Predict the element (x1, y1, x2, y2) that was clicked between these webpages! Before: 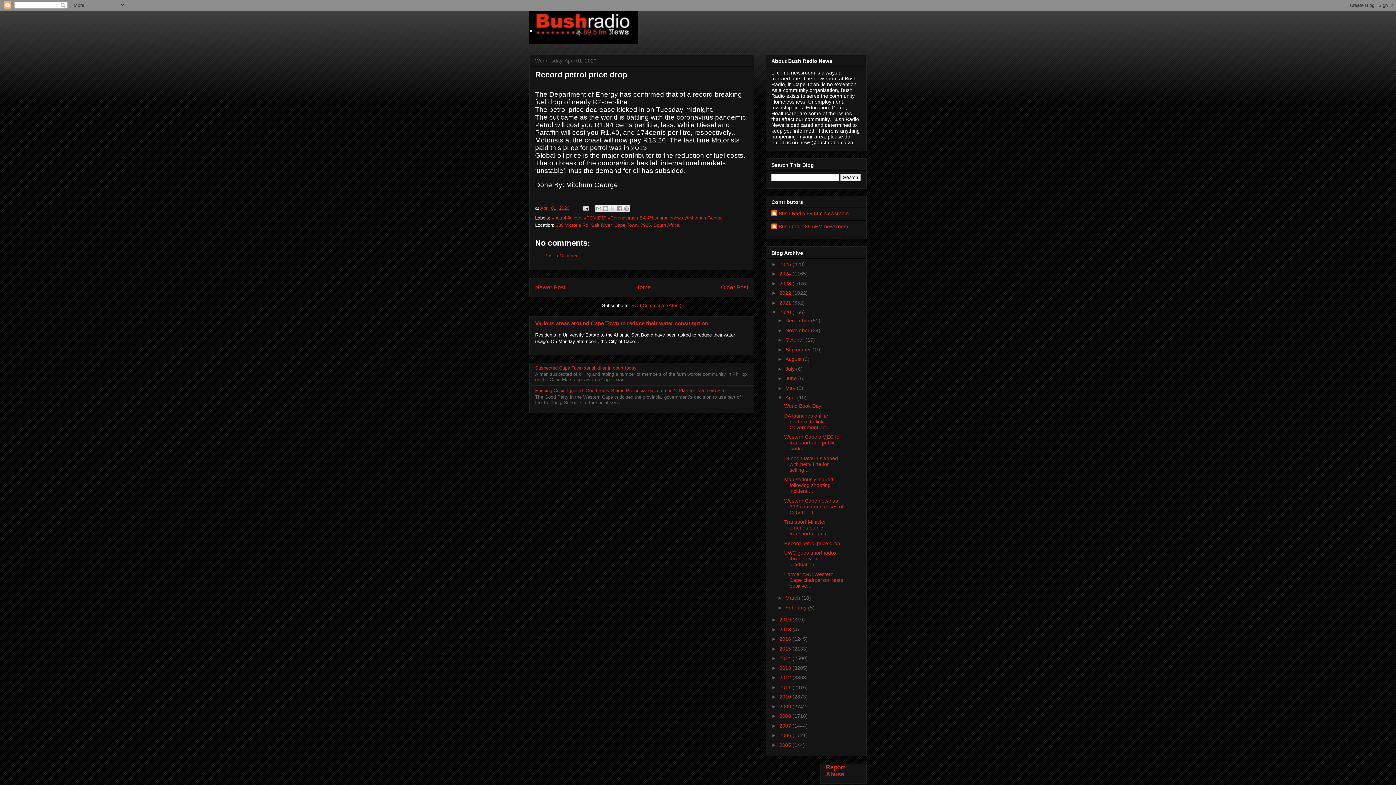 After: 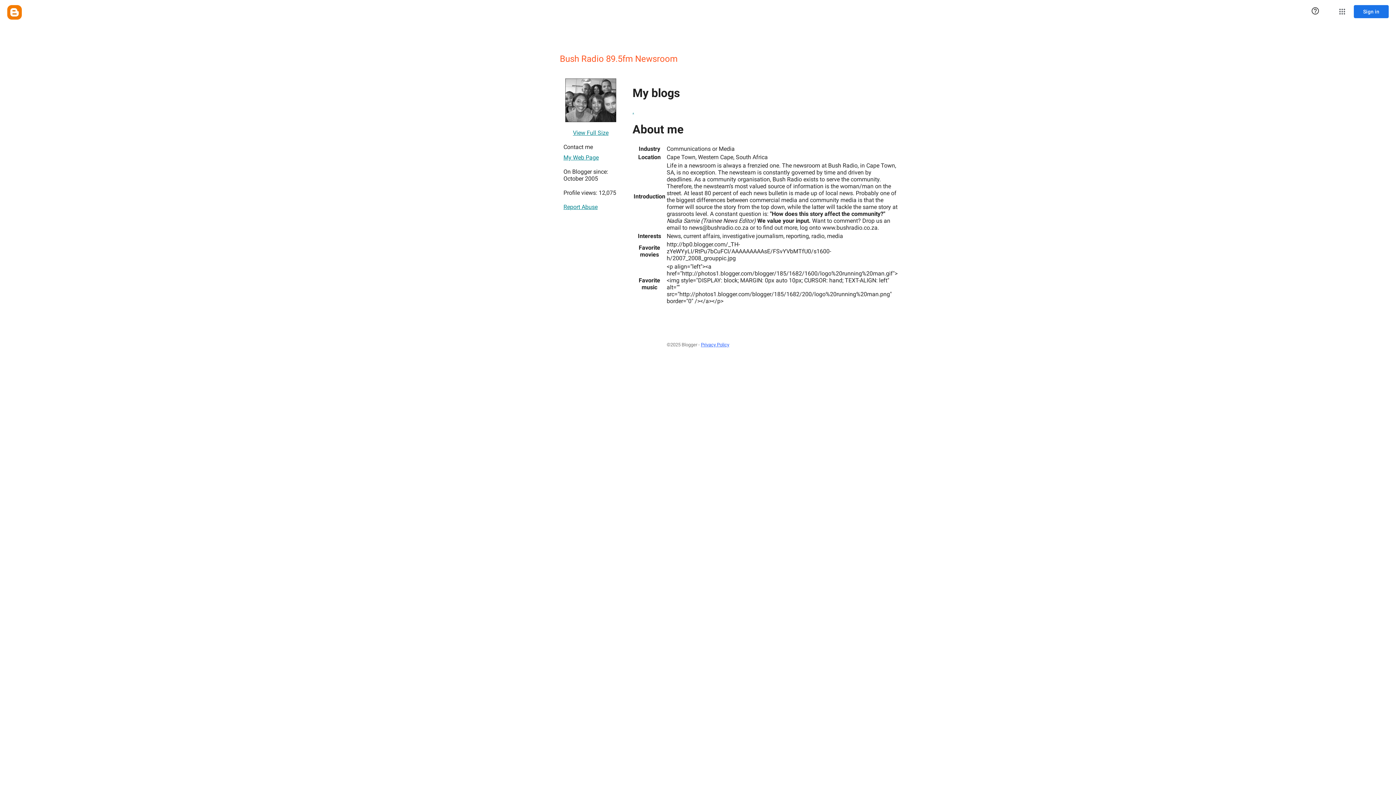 Action: bbox: (771, 210, 849, 217) label: Bush Radio 89.5fm Newsroom